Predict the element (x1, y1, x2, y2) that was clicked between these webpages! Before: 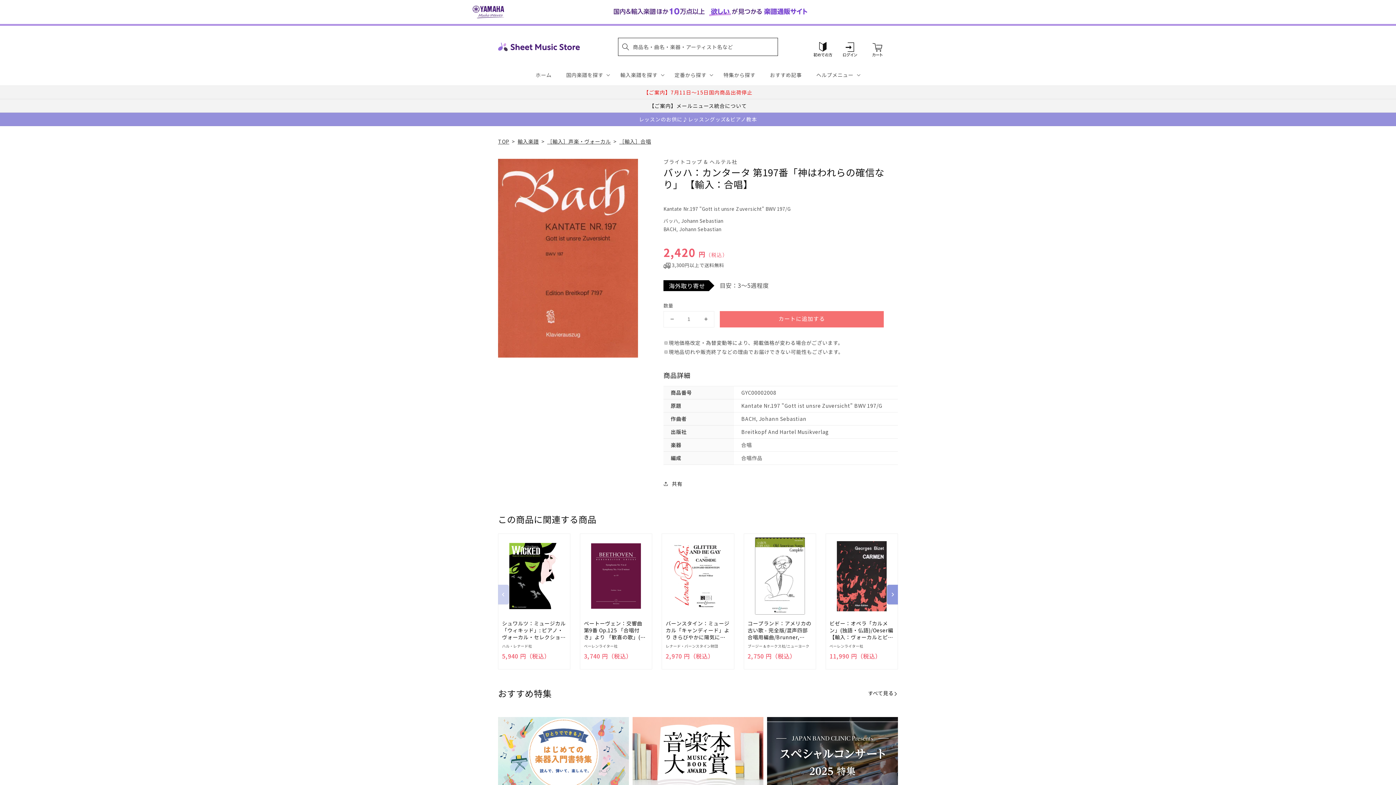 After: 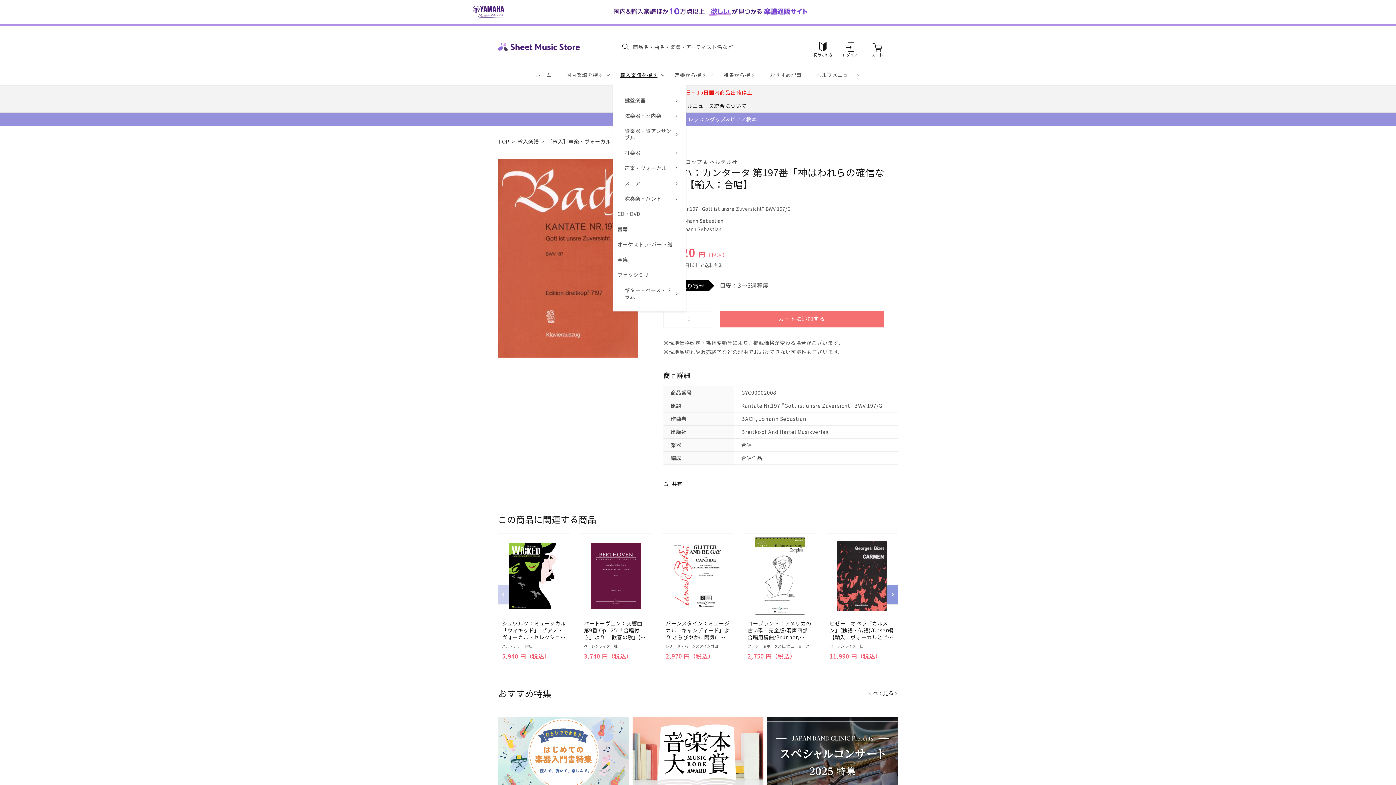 Action: label: 輸入楽譜を探す bbox: (613, 64, 667, 85)